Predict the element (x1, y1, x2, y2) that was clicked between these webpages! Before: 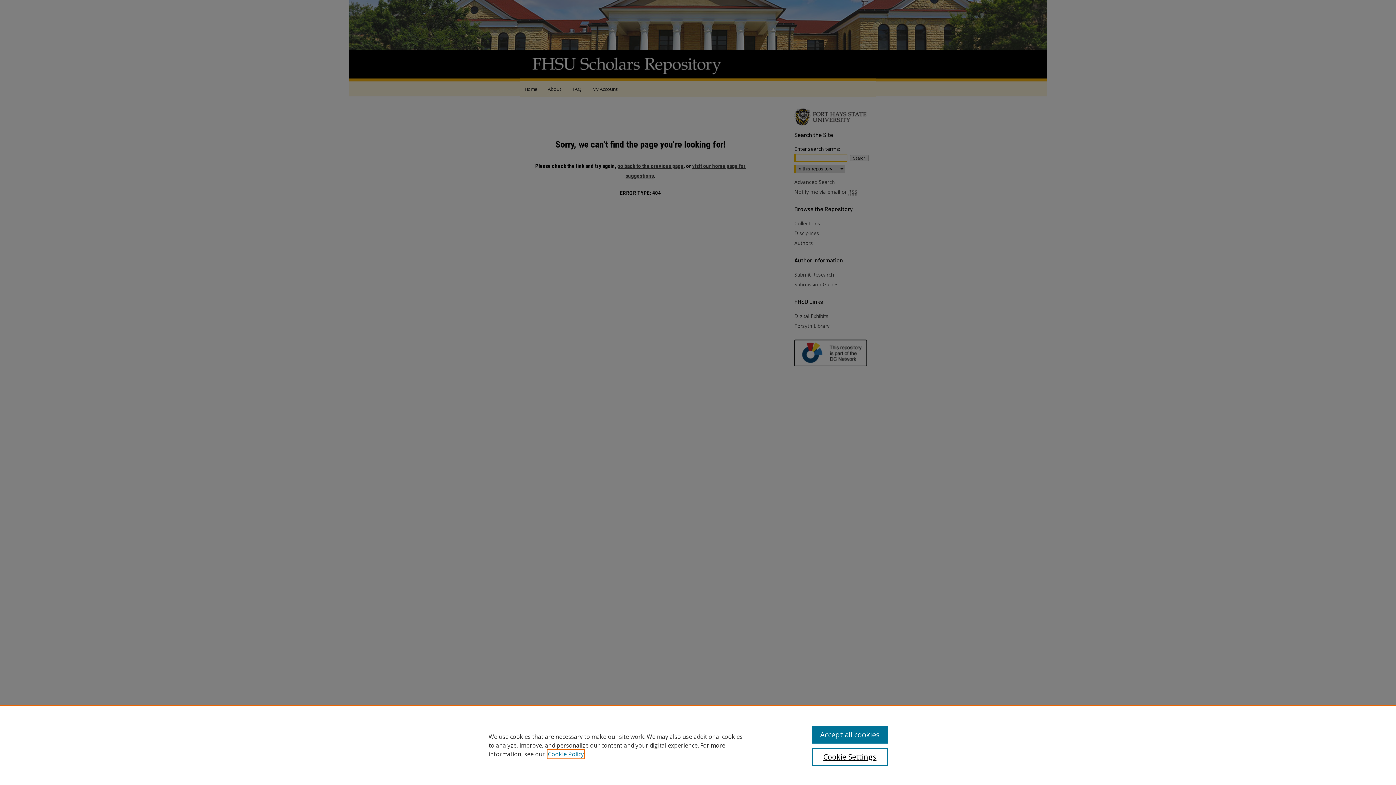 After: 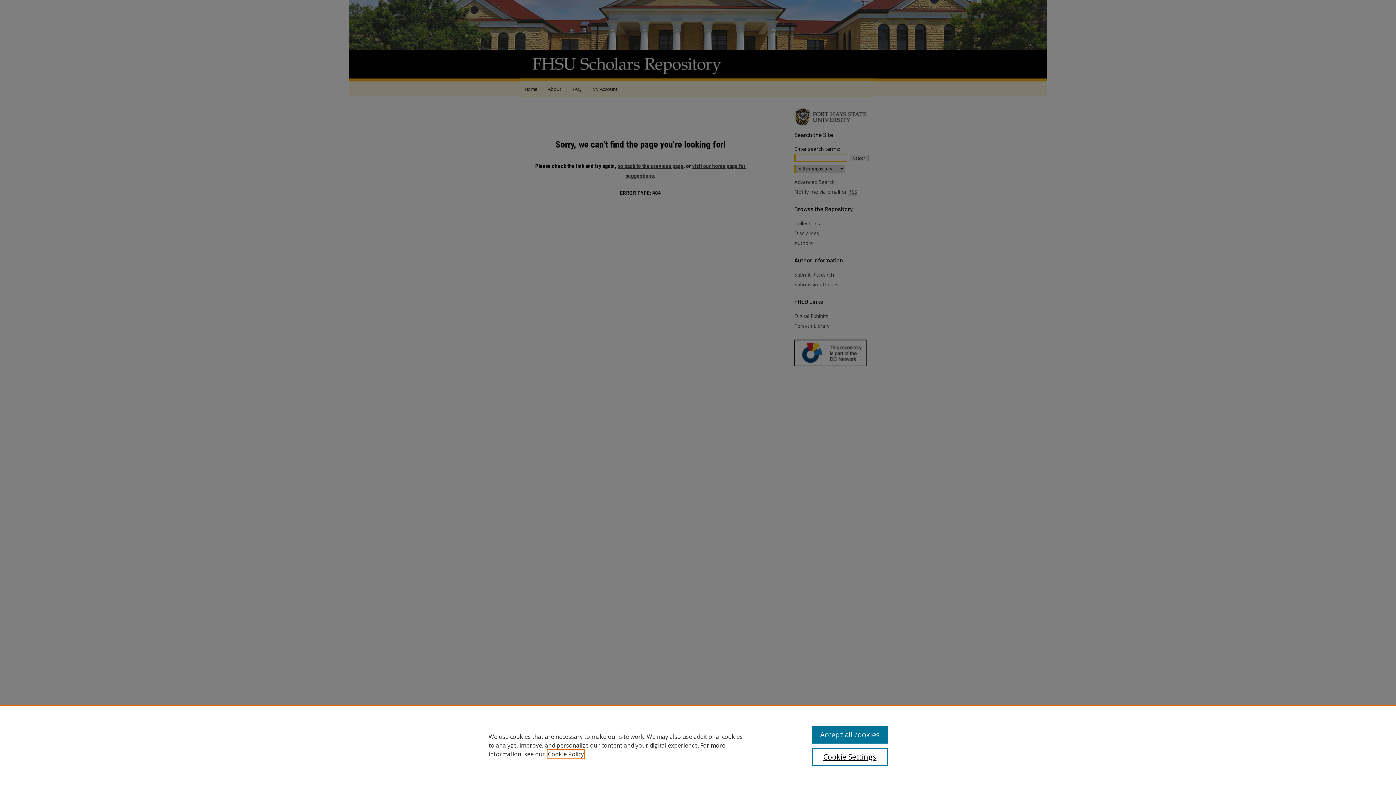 Action: bbox: (548, 750, 584, 758) label: , opens in a new tab